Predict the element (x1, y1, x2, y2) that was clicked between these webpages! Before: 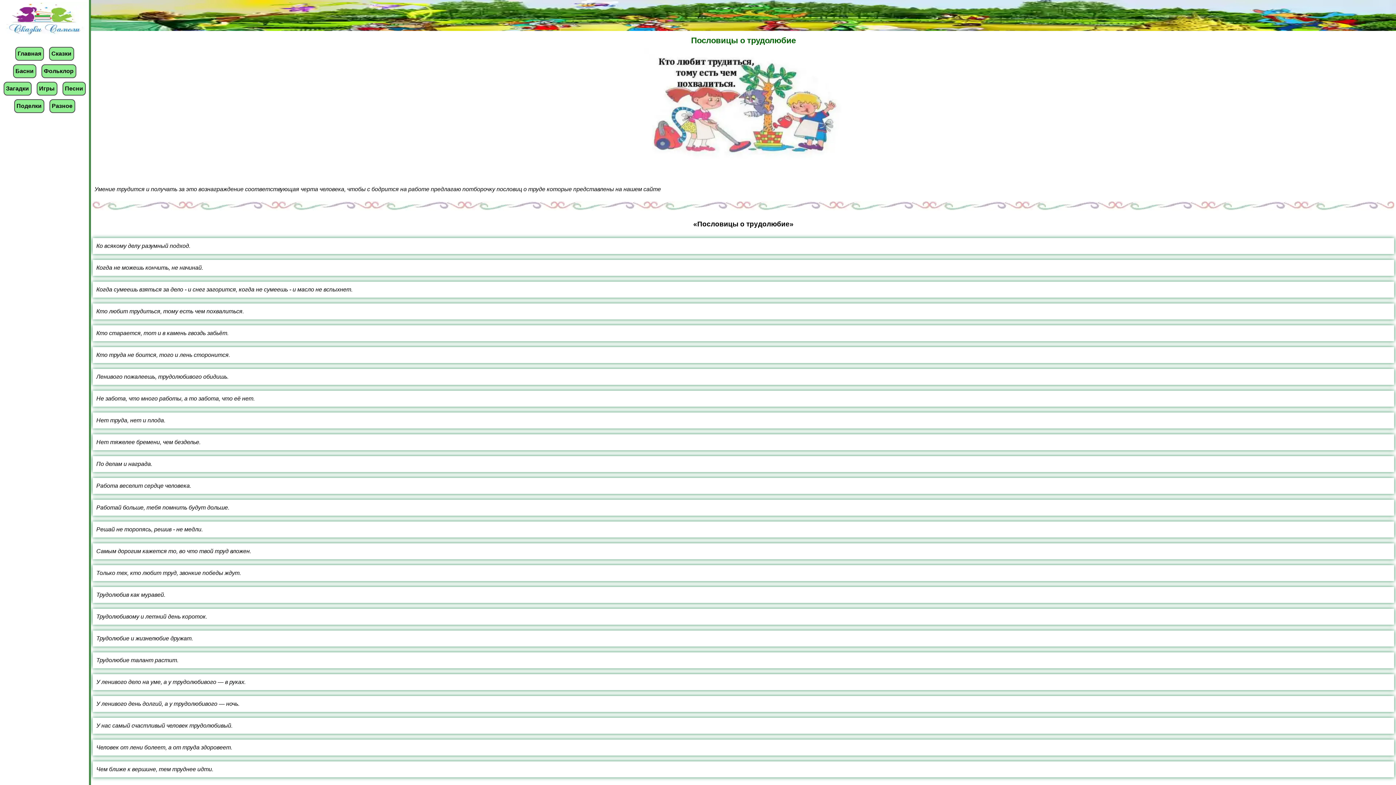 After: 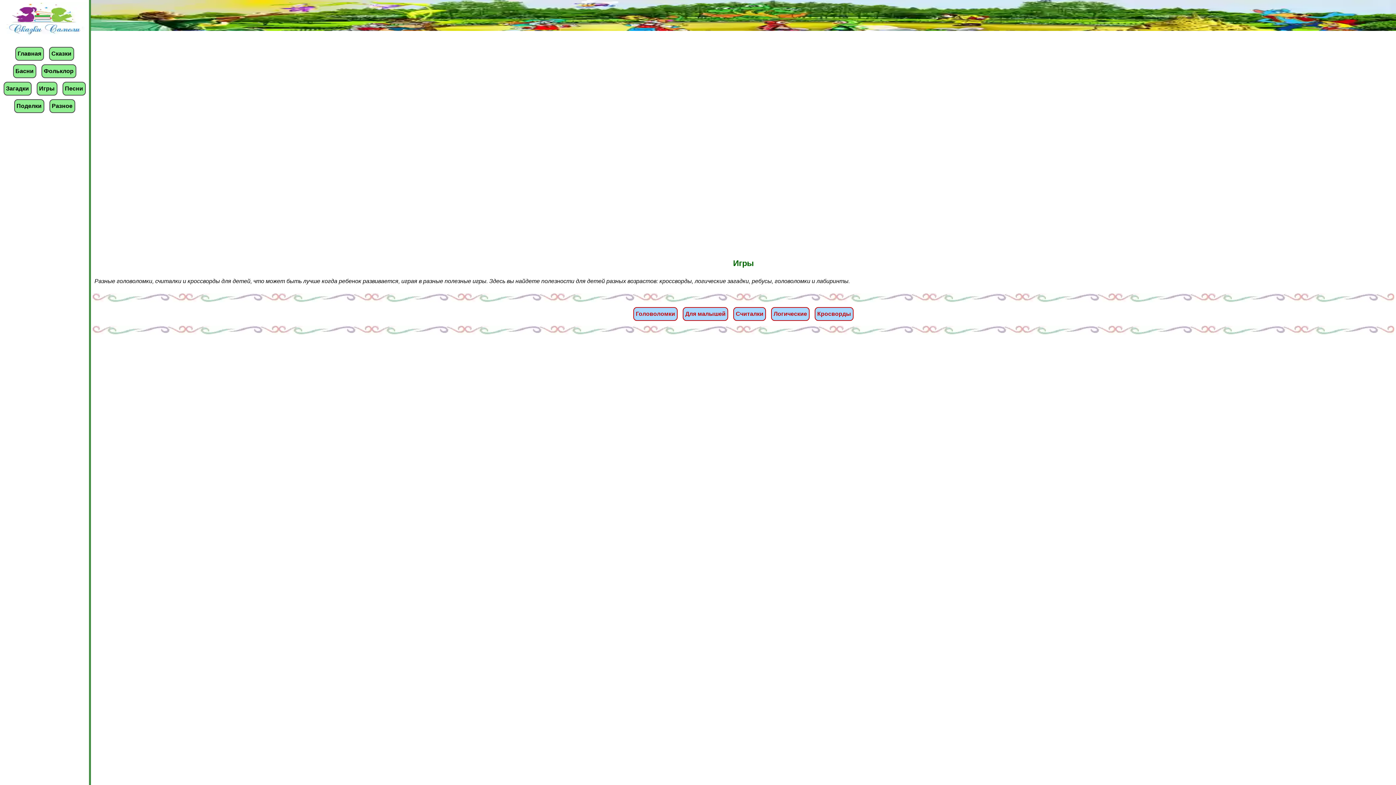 Action: bbox: (36, 81, 57, 95) label: Игры